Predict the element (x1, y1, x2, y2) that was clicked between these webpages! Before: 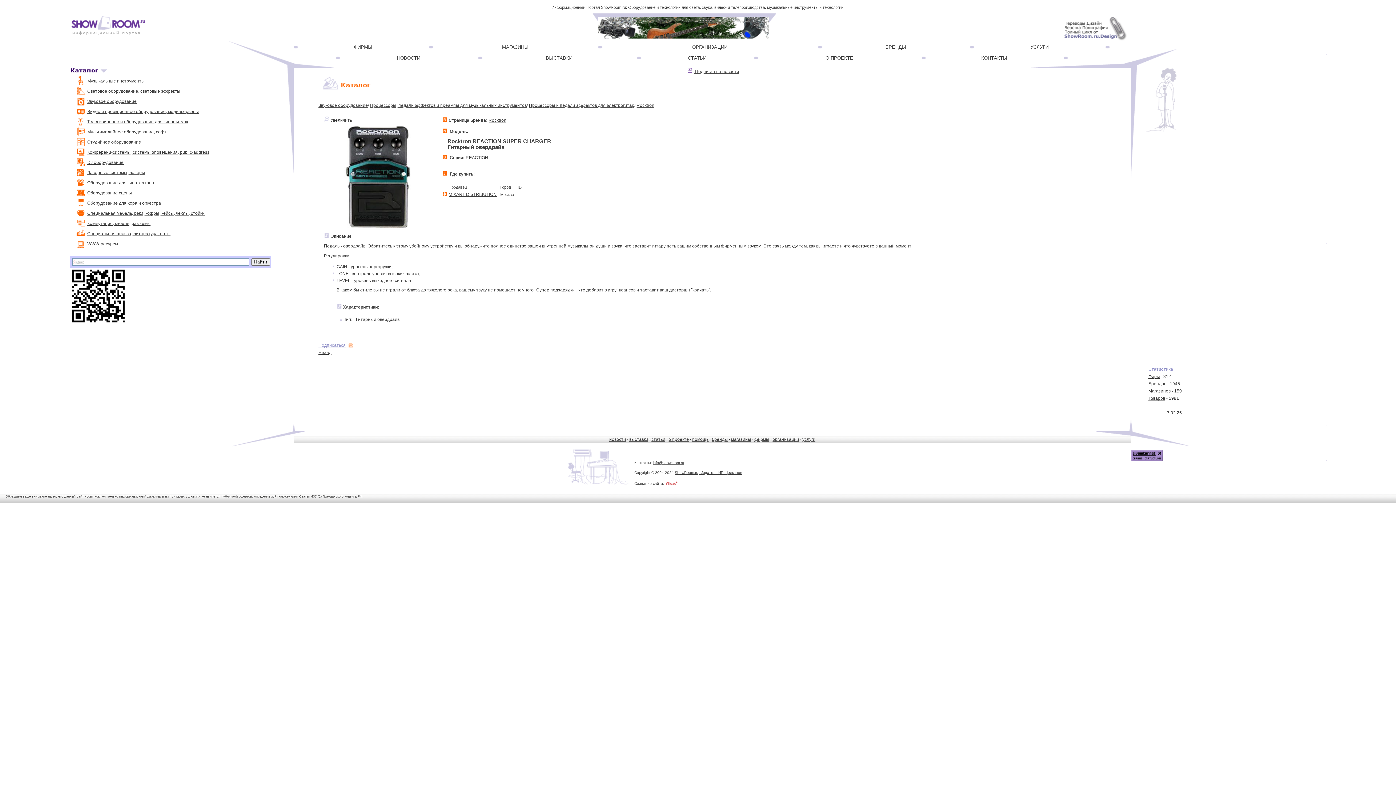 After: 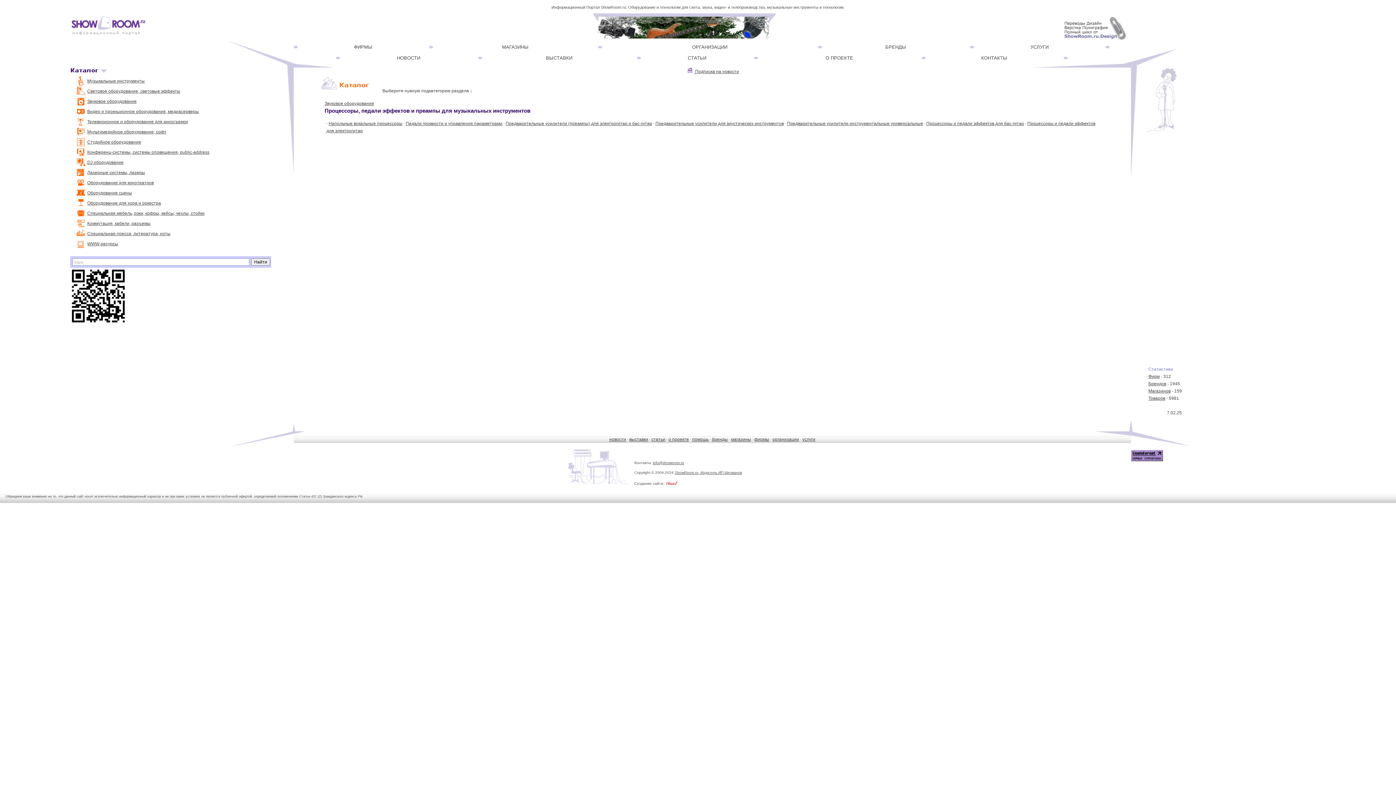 Action: bbox: (370, 102, 526, 108) label: Процессоры, педали эффектов и преампы для музыкальных инструментов